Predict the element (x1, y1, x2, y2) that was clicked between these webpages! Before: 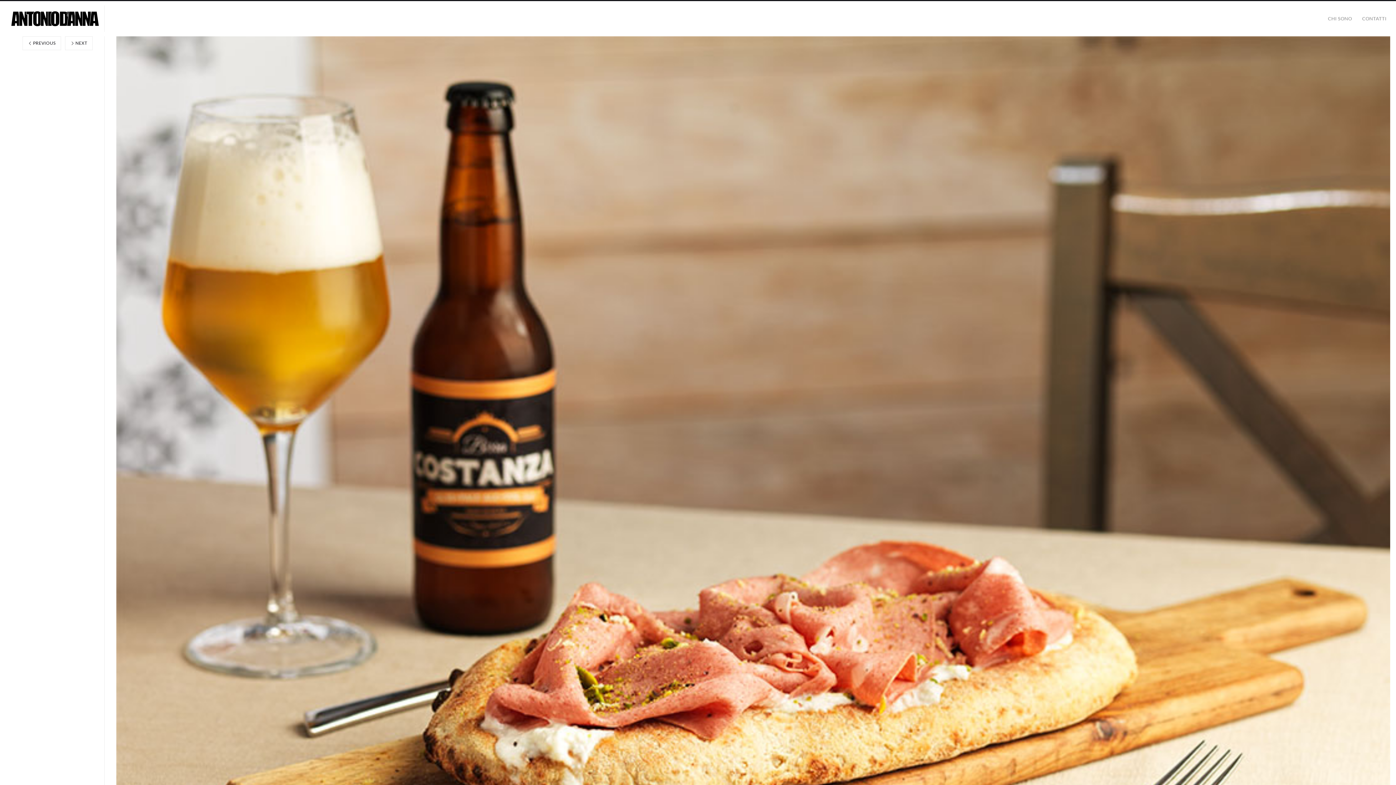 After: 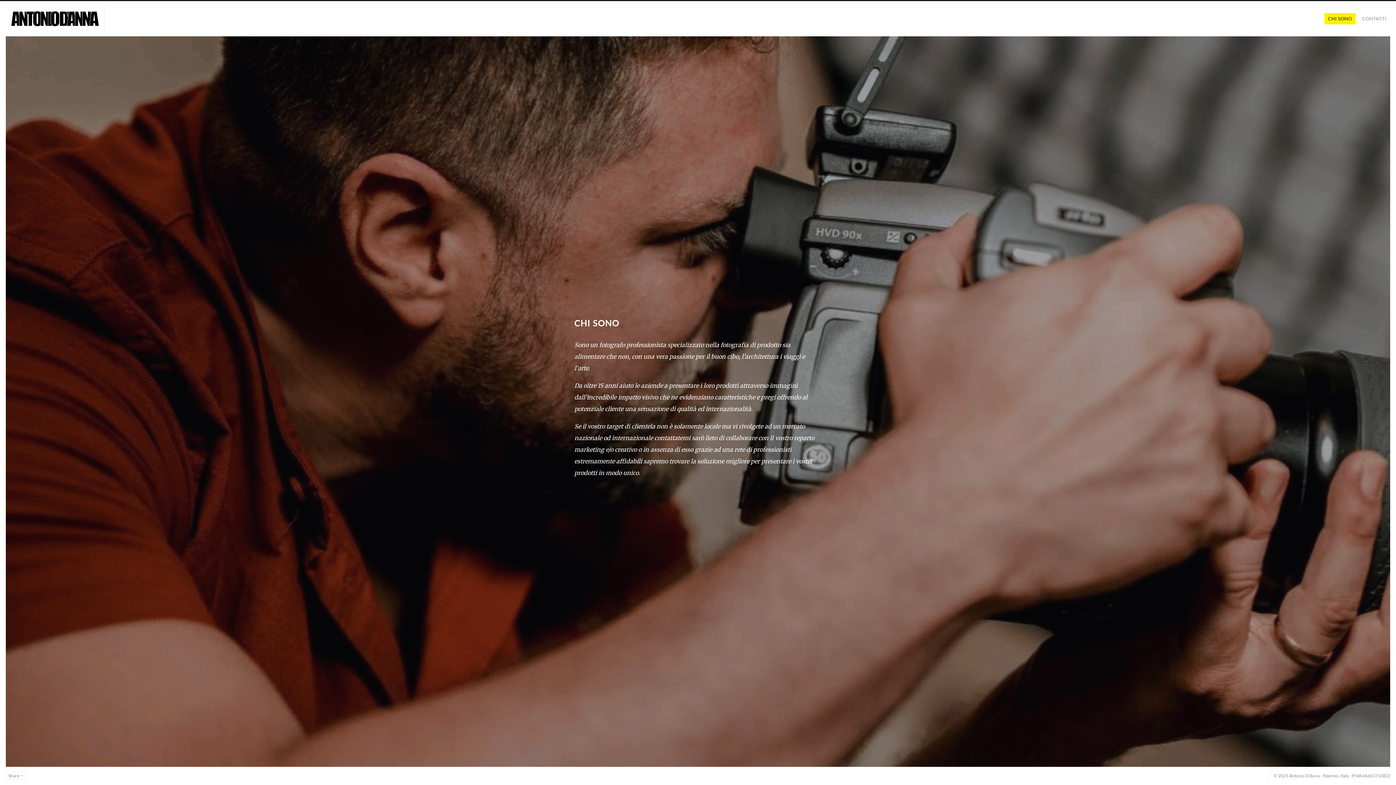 Action: bbox: (1324, 13, 1355, 24) label: CHI SONO